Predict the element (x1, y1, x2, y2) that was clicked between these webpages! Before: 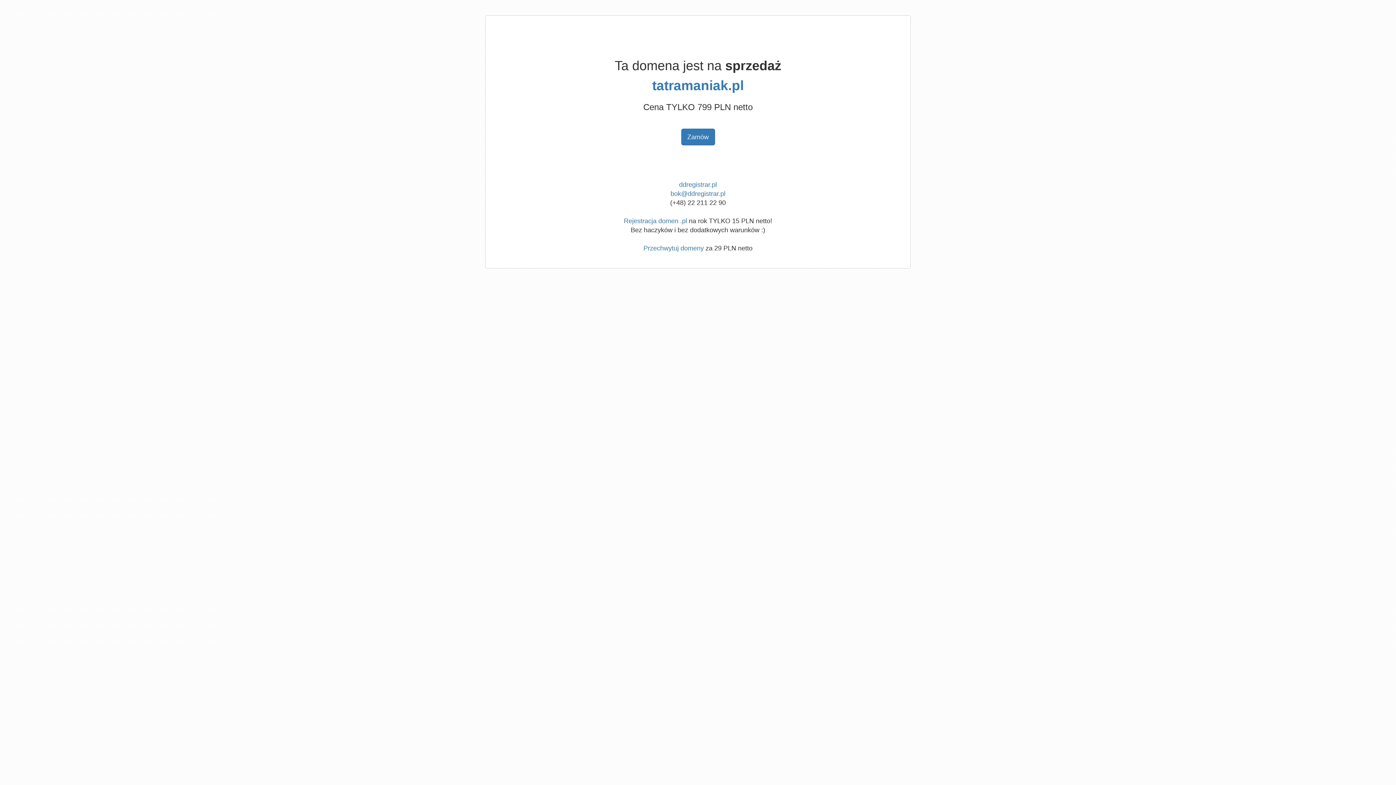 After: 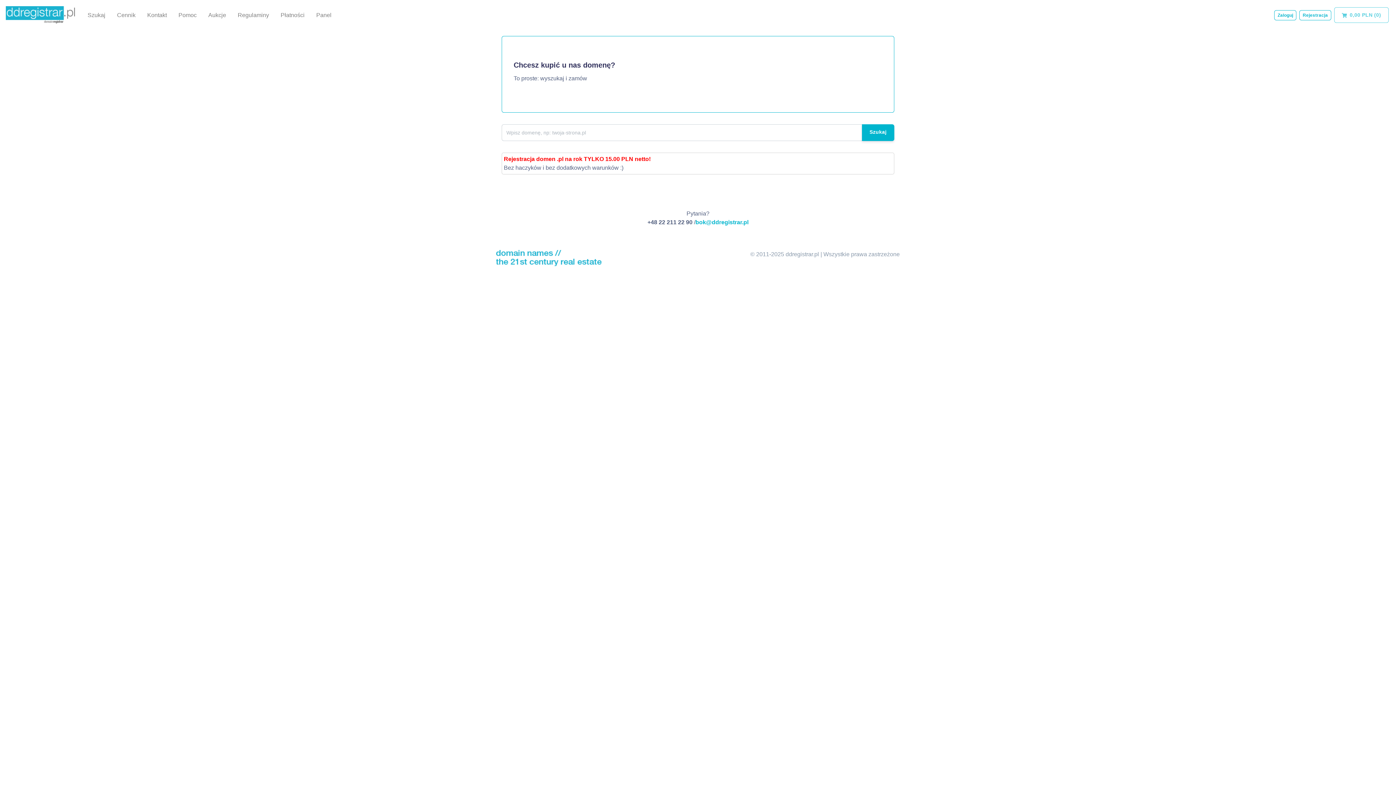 Action: label: ddregistrar.pl bbox: (679, 181, 717, 188)